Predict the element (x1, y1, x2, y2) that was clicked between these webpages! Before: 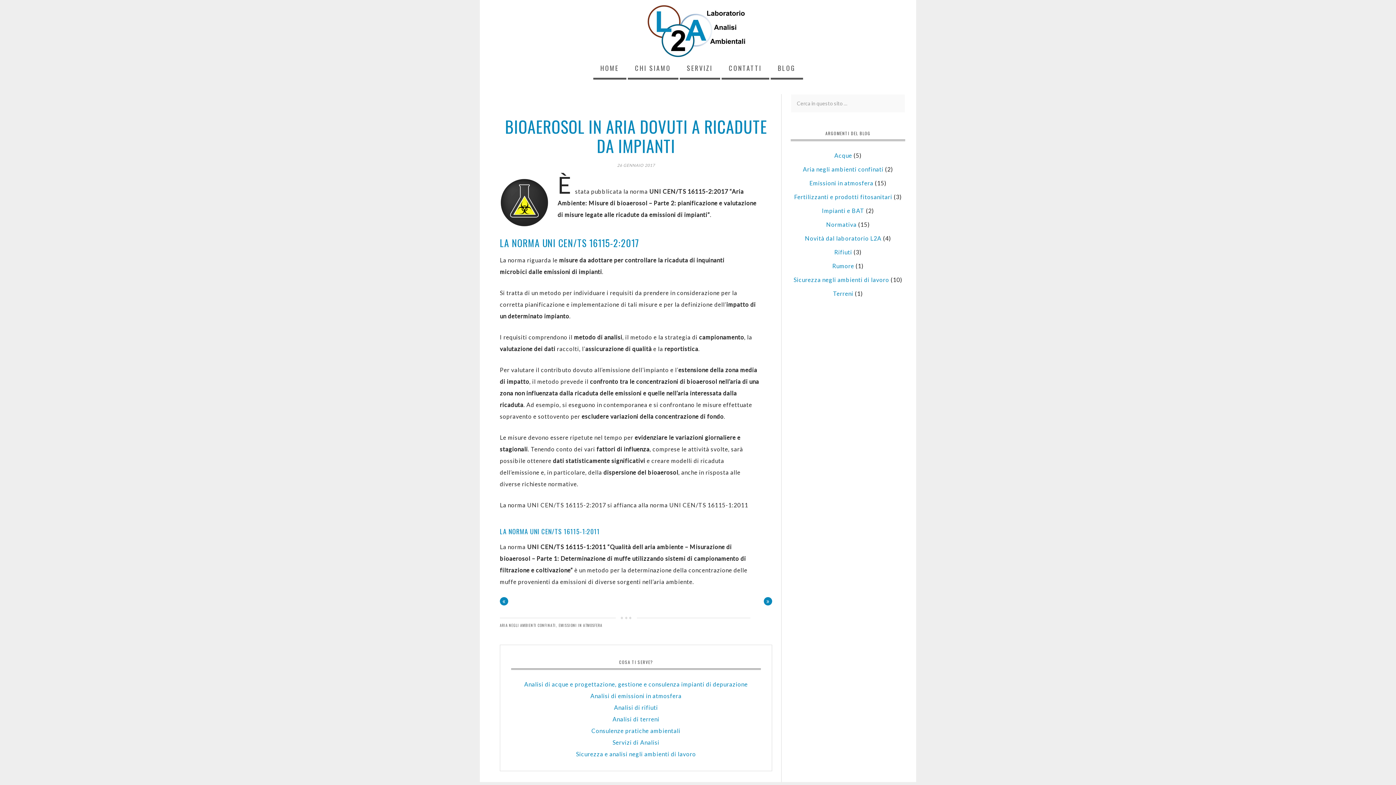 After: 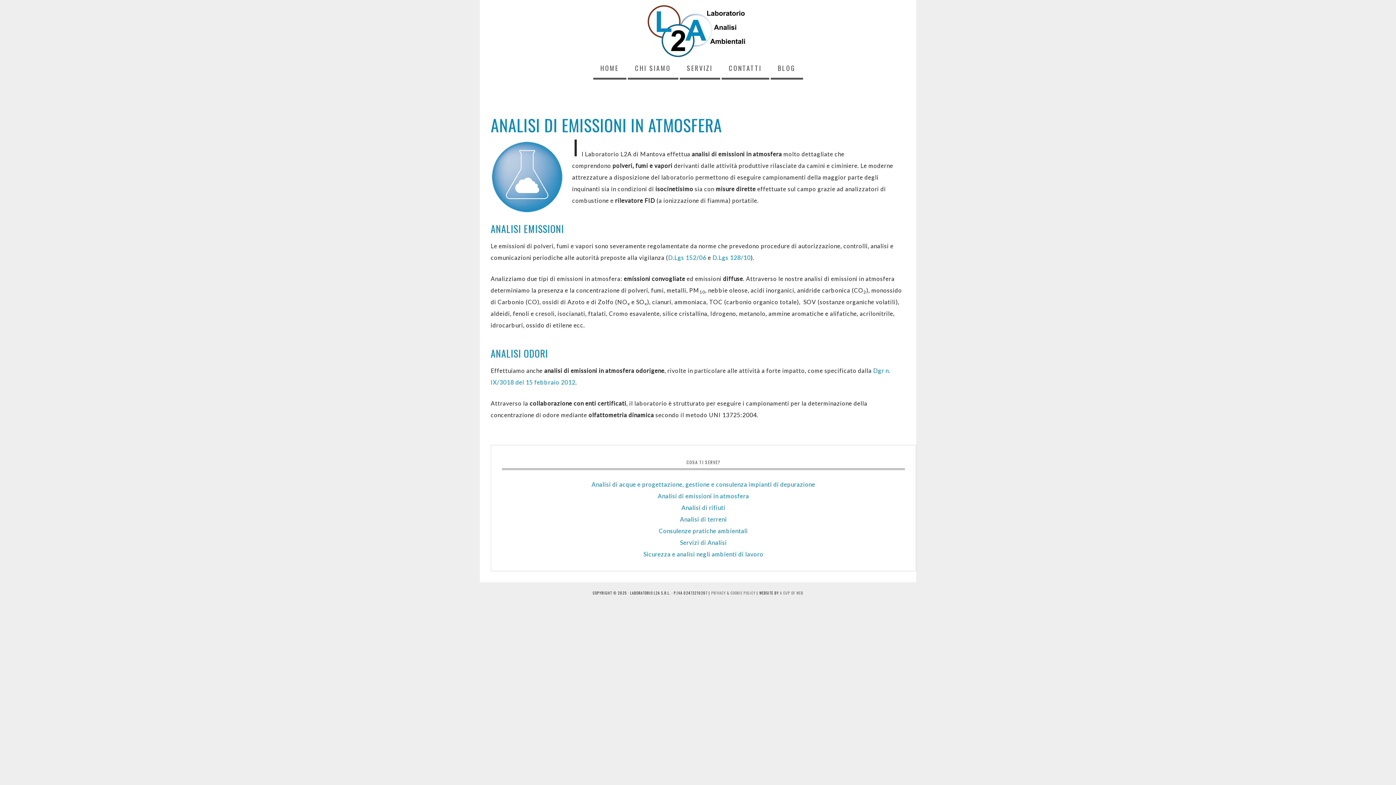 Action: label: Analisi di emissioni in atmosfera bbox: (590, 692, 681, 699)